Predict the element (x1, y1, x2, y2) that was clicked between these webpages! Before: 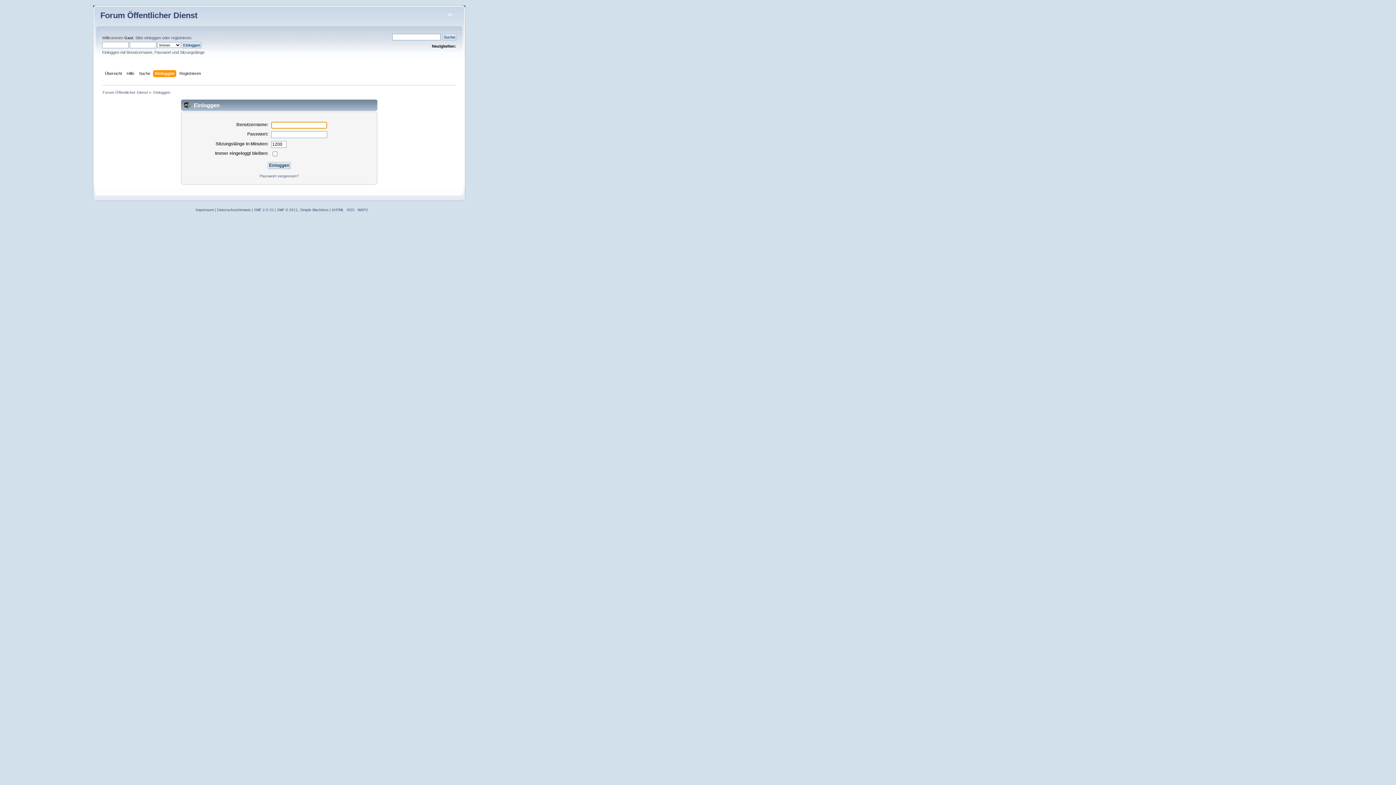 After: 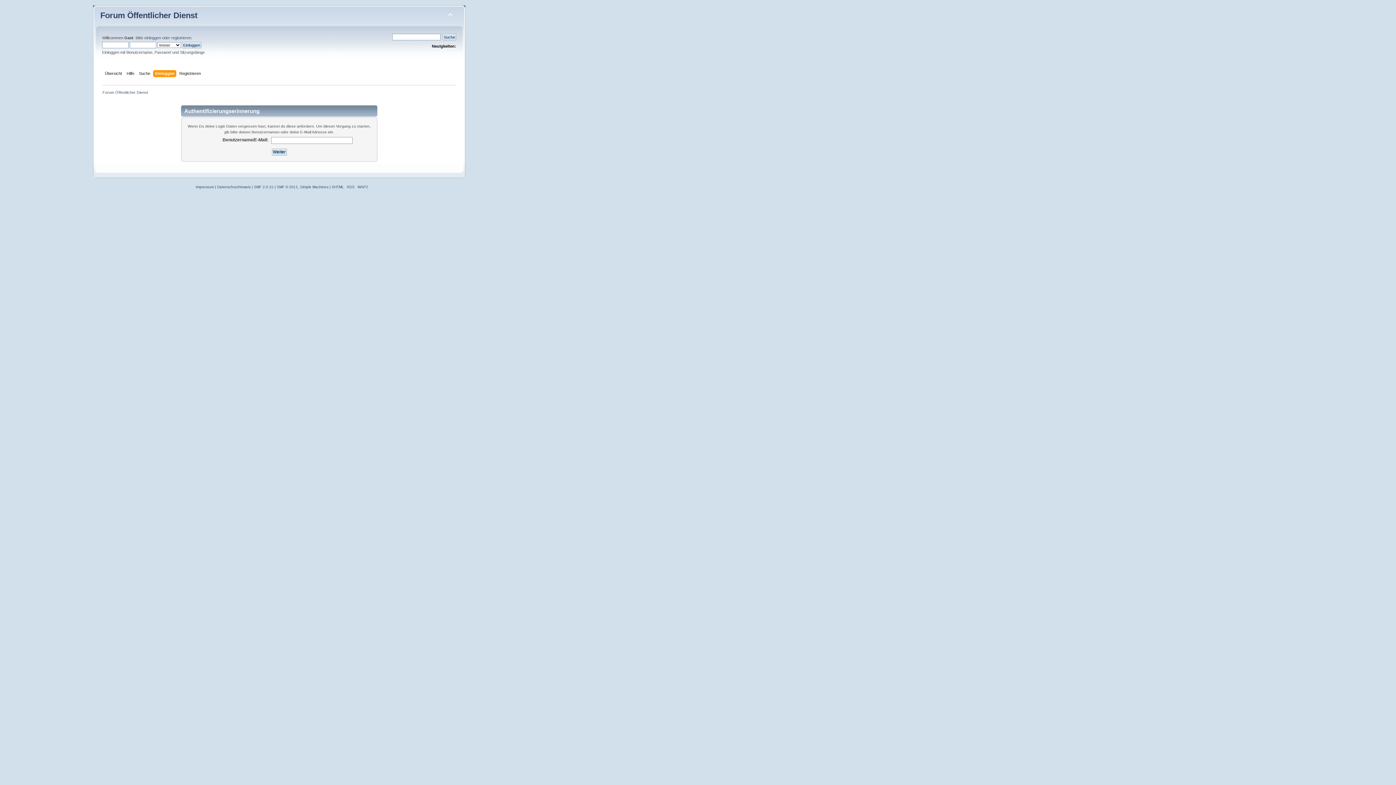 Action: bbox: (259, 173, 298, 178) label: Passwort vergessen?